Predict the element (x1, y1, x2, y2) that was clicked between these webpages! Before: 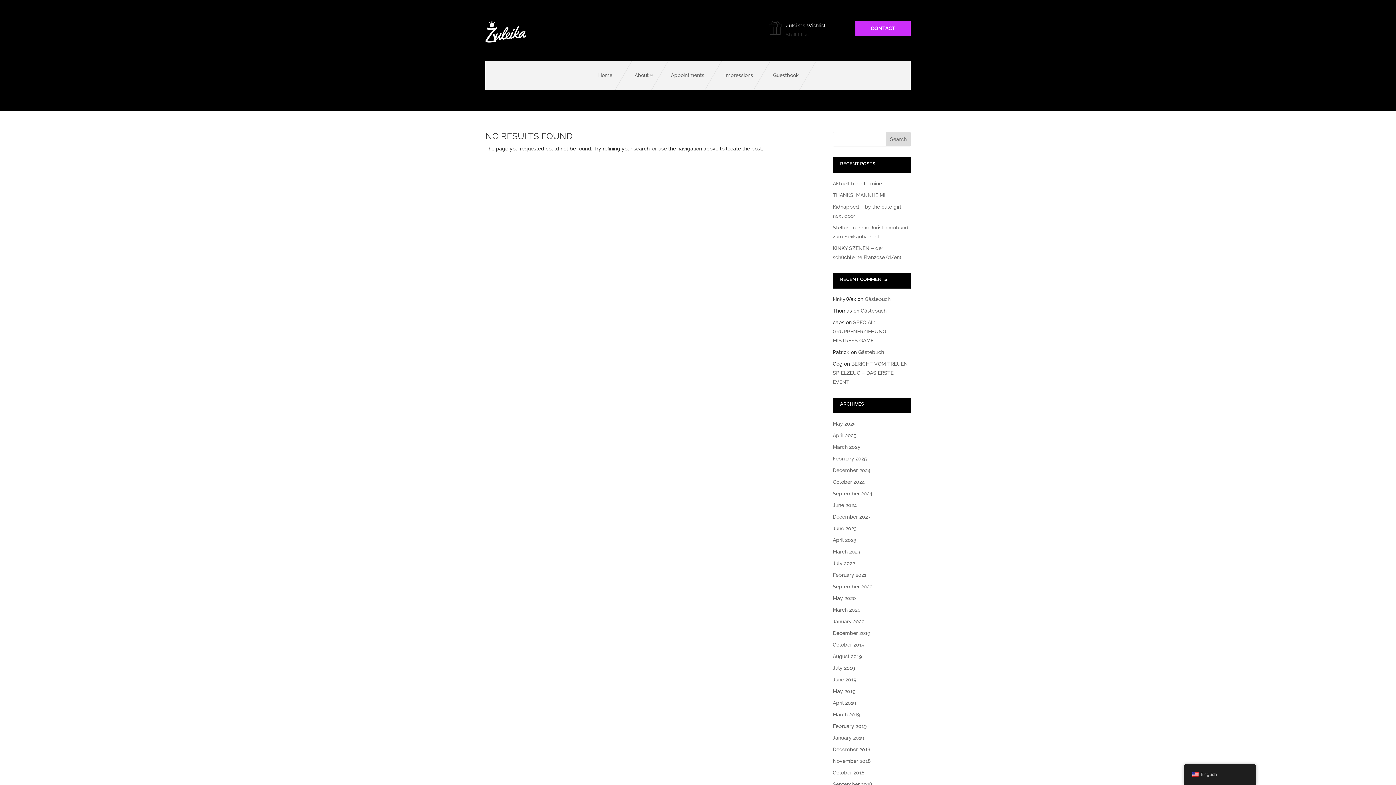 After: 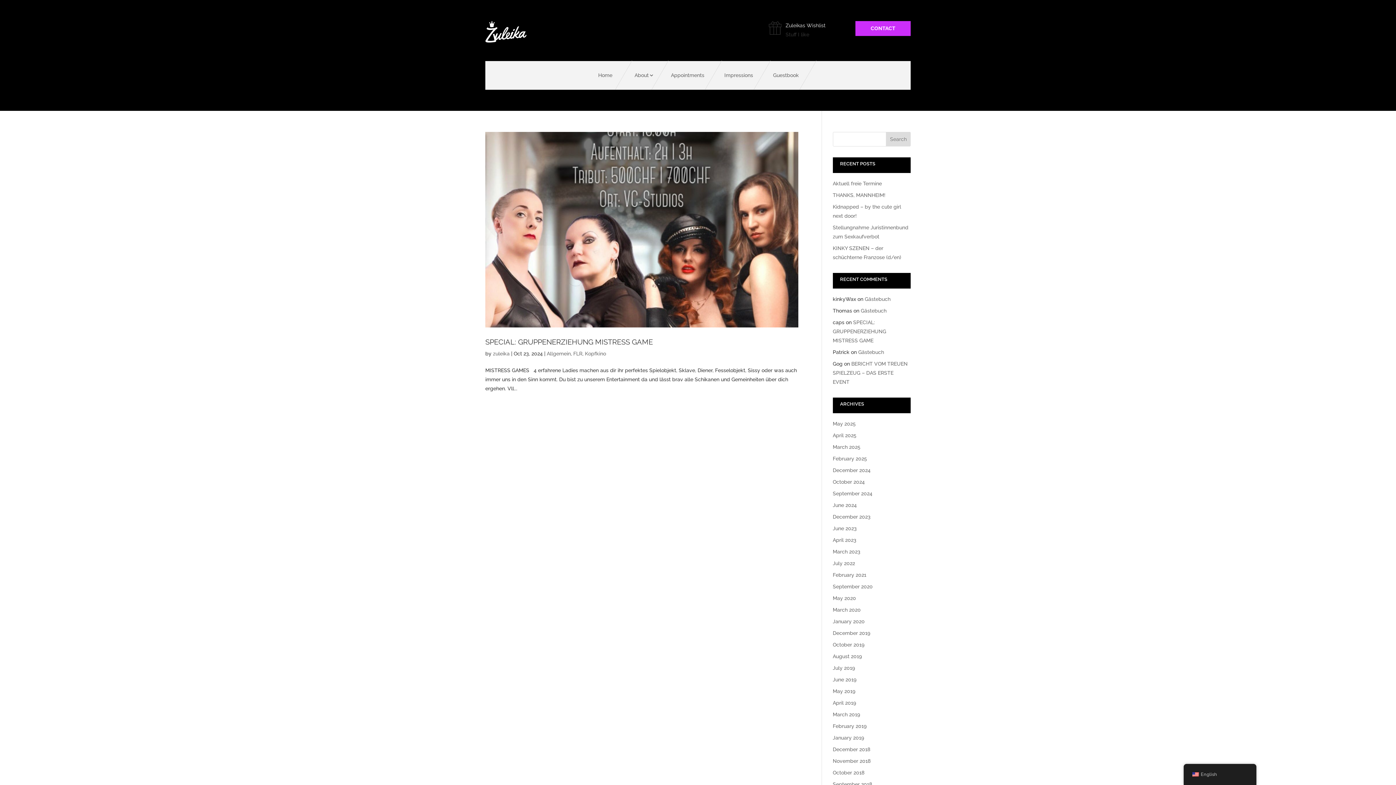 Action: bbox: (833, 479, 865, 485) label: October 2024